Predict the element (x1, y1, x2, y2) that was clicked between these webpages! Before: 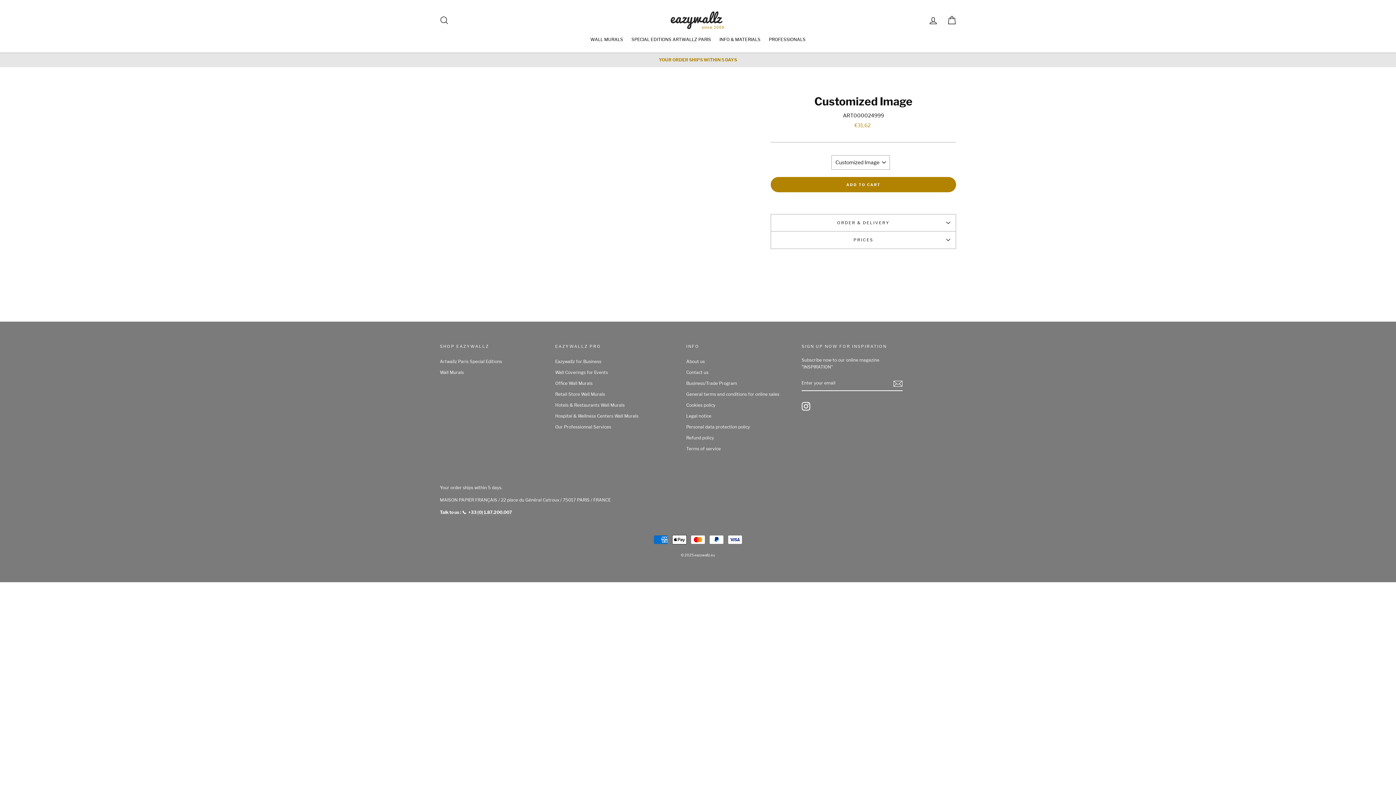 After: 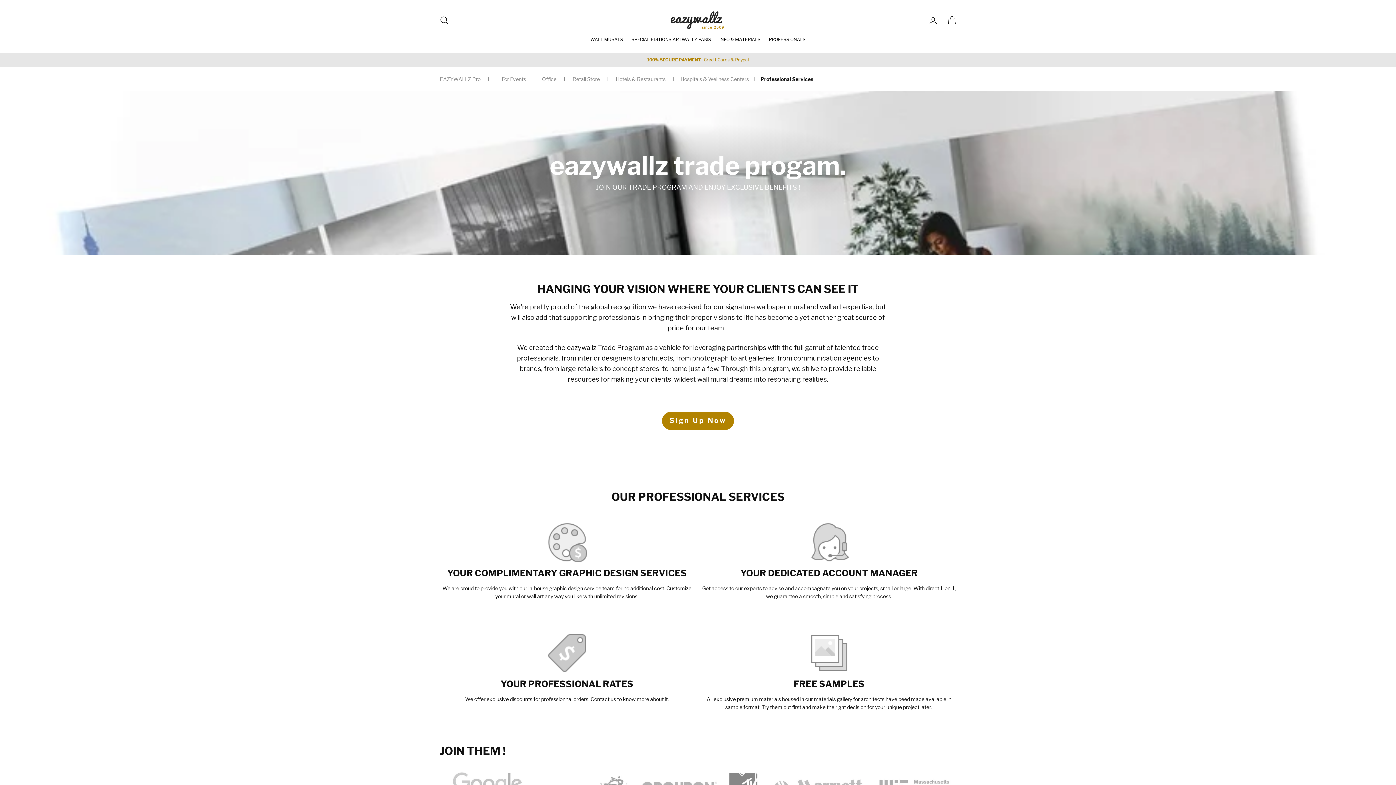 Action: label: Our Professionnal Services bbox: (555, 422, 678, 432)